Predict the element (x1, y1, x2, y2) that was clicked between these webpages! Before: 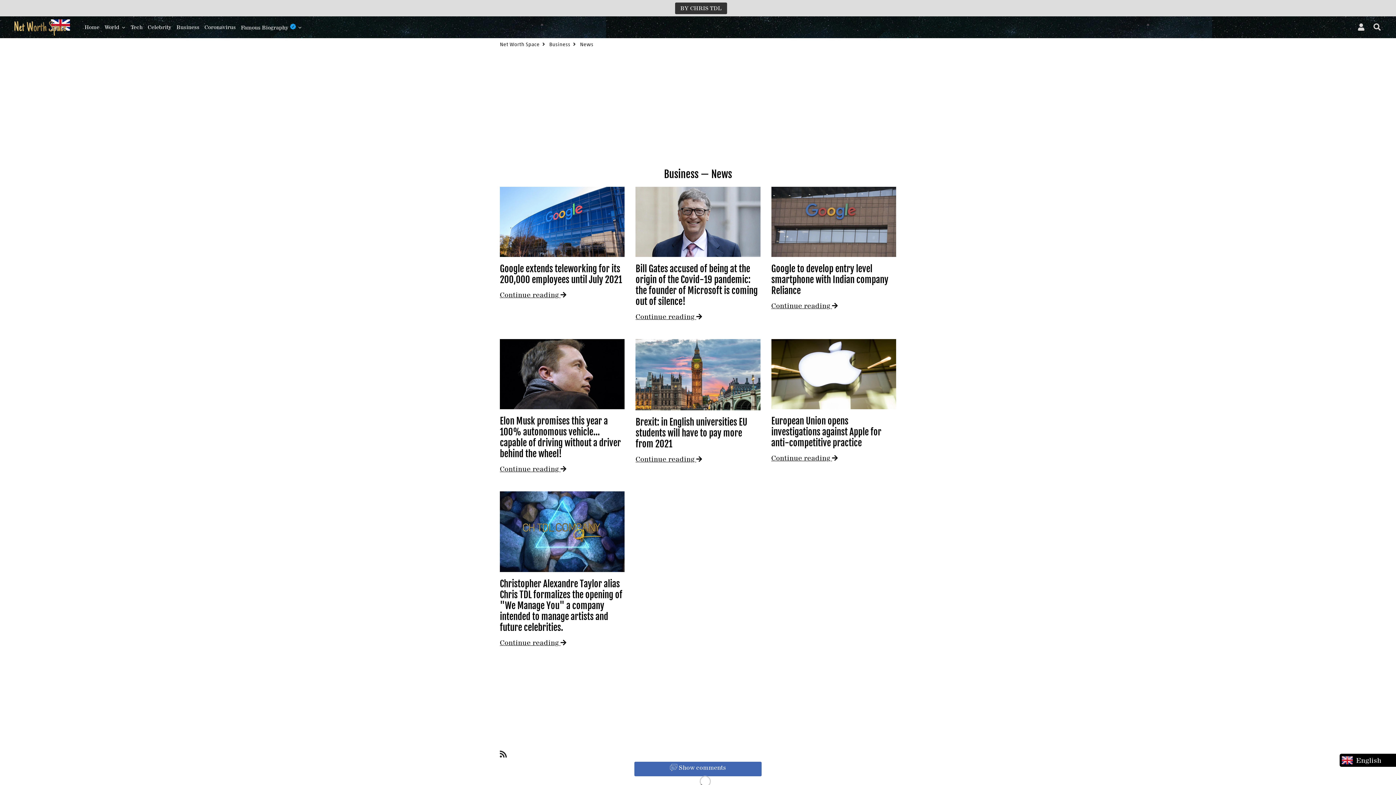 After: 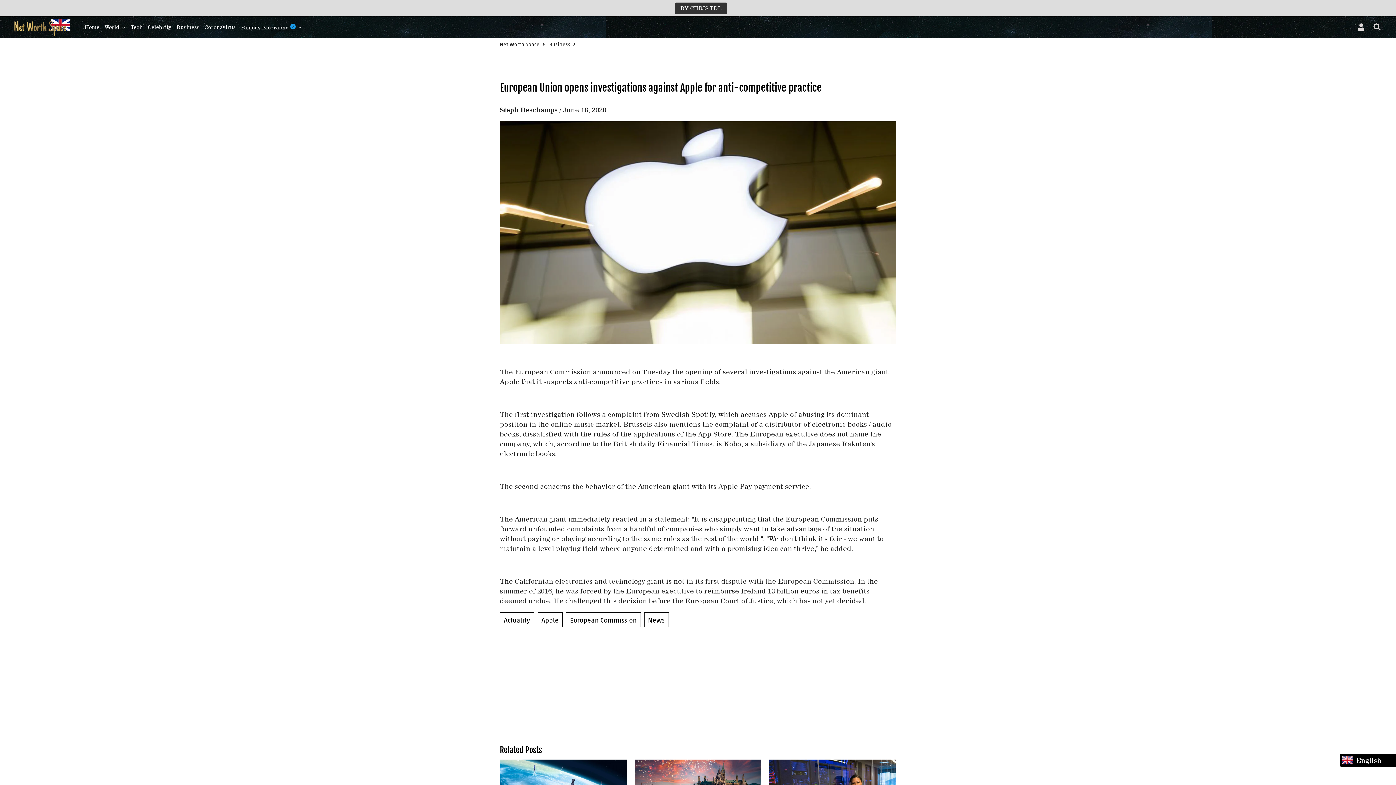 Action: bbox: (771, 415, 881, 448) label: European Union opens investigations against Apple for anti-competitive practice